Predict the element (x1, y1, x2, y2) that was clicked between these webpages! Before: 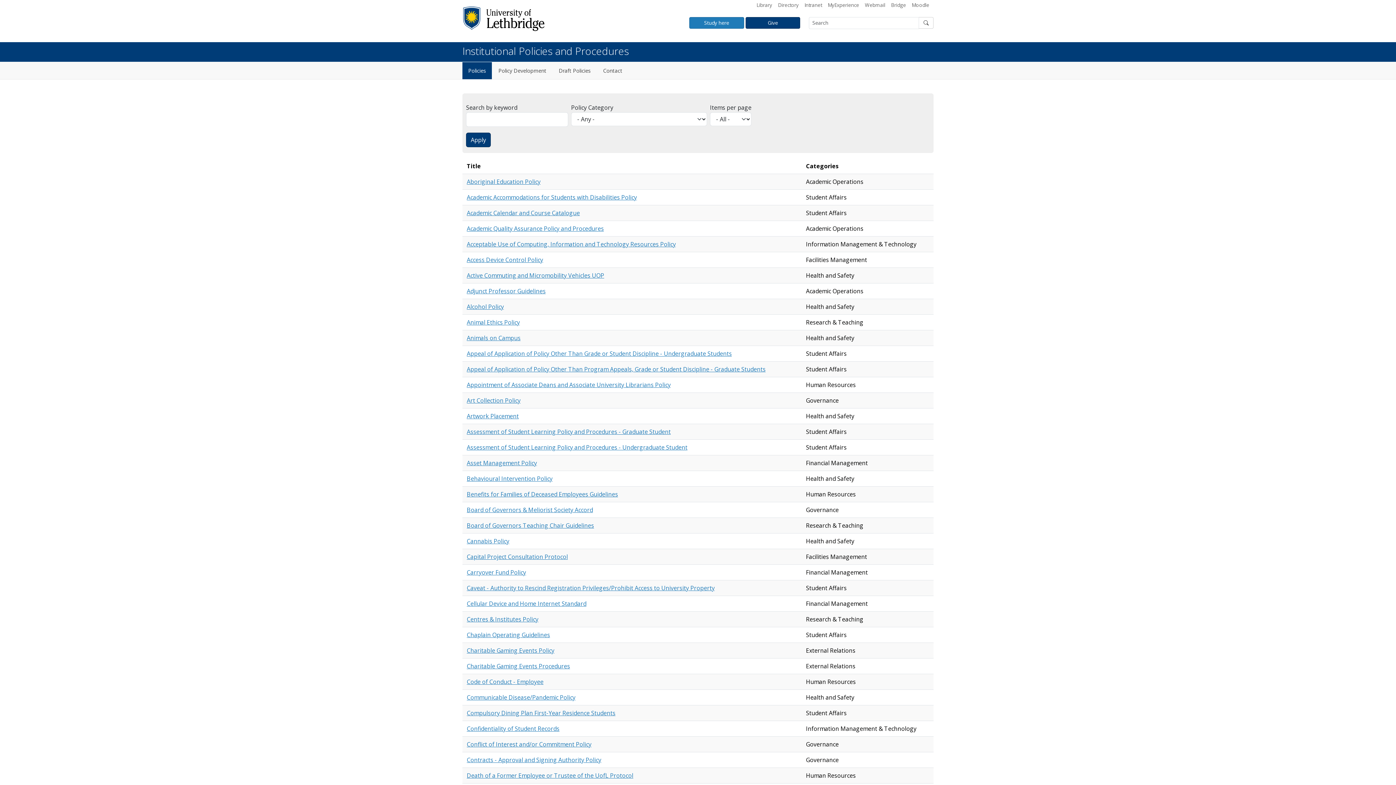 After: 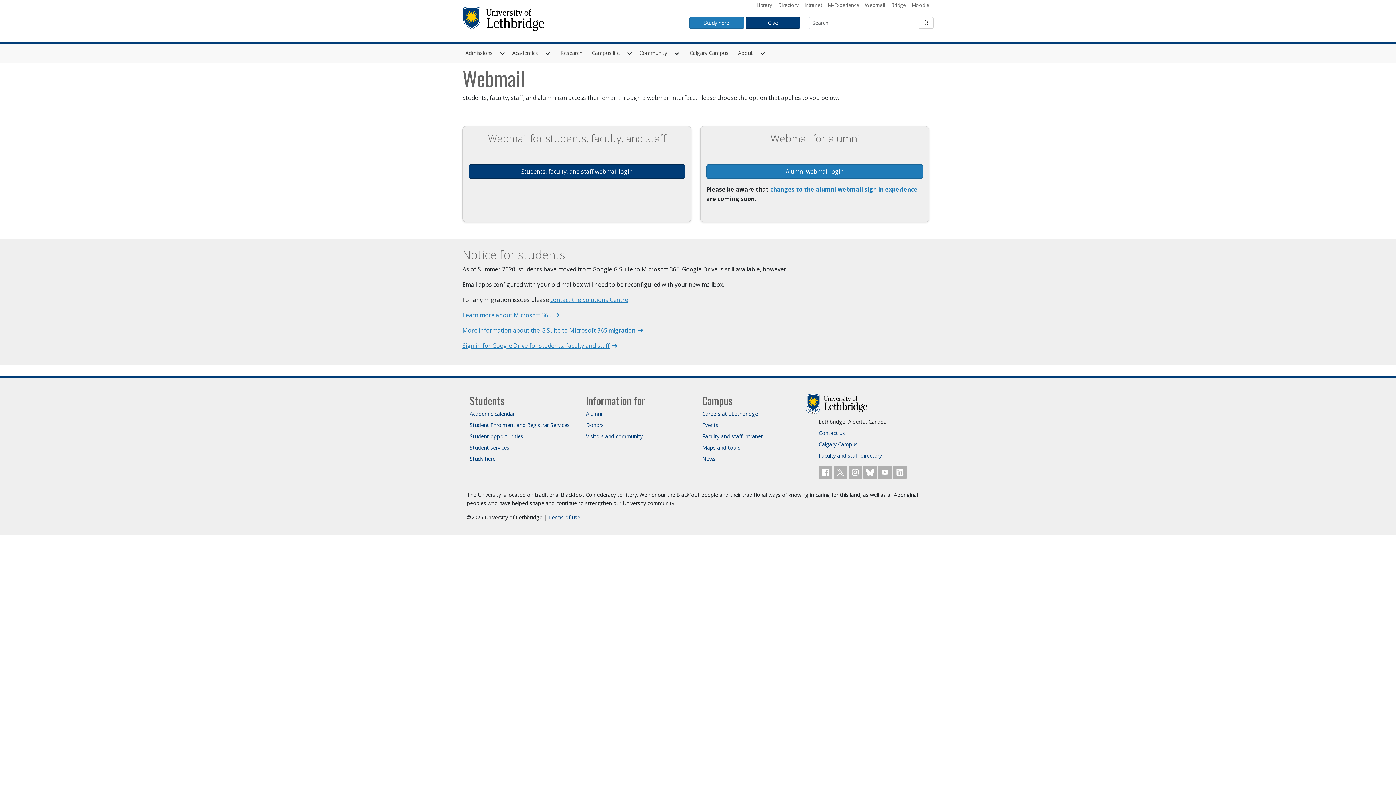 Action: bbox: (865, 1, 885, 8) label: Webmail